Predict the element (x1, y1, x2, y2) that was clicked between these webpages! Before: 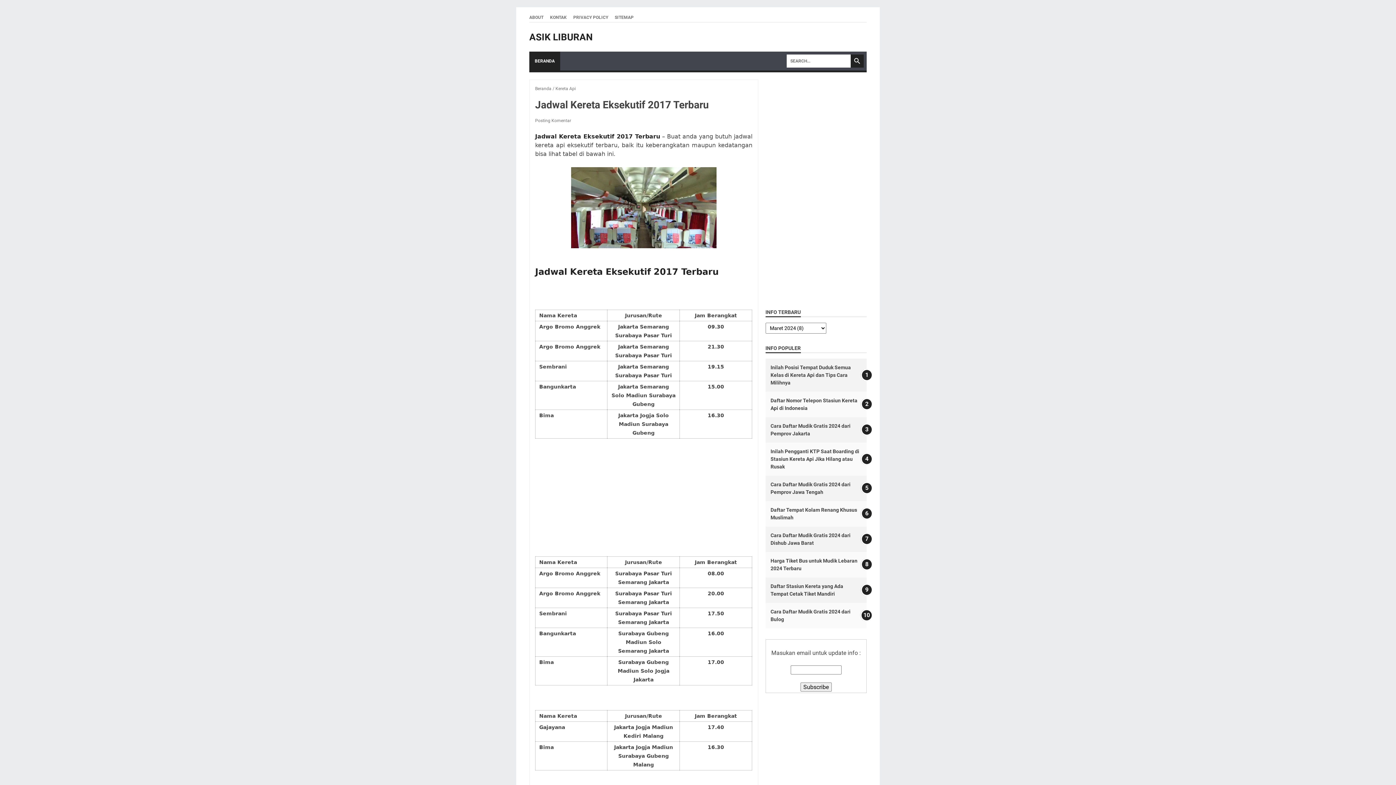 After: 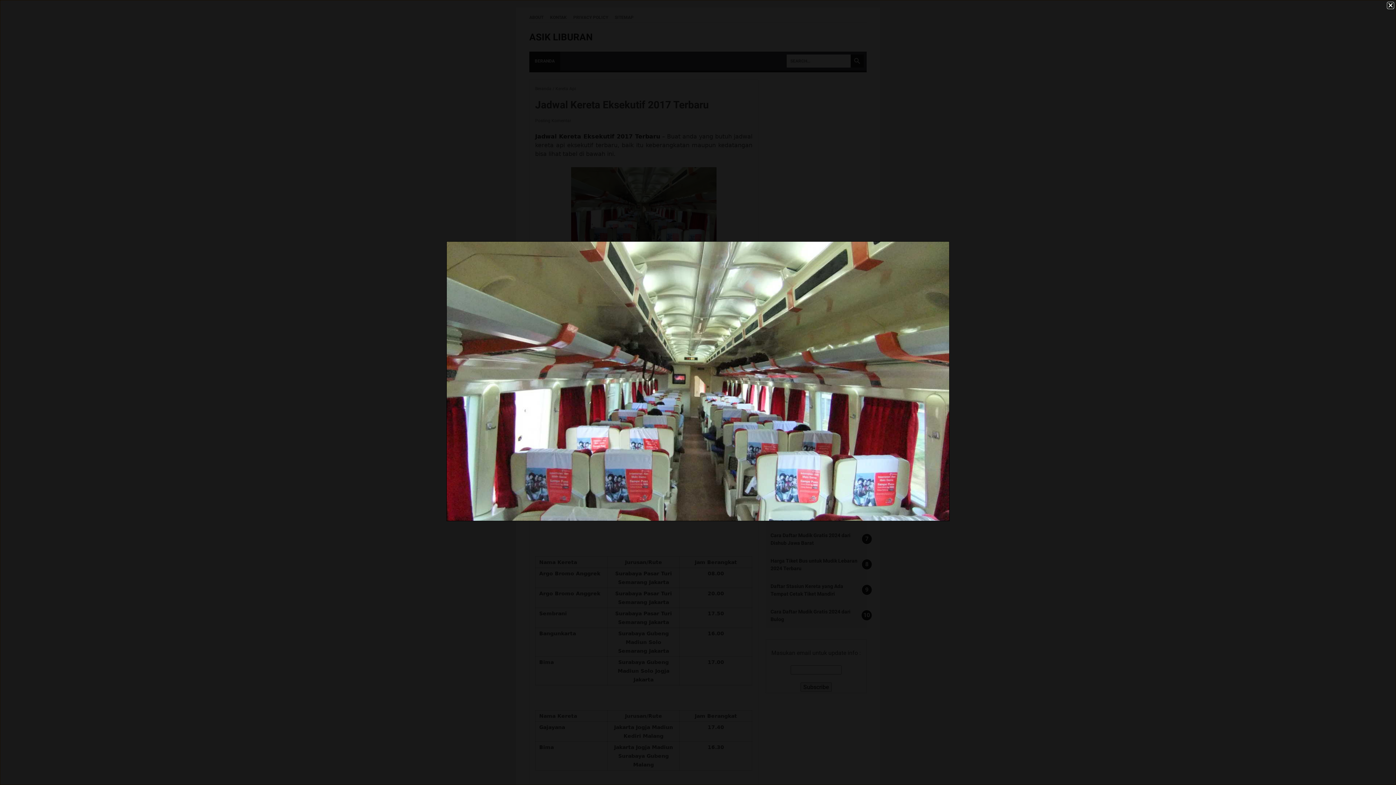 Action: bbox: (571, 167, 716, 250)